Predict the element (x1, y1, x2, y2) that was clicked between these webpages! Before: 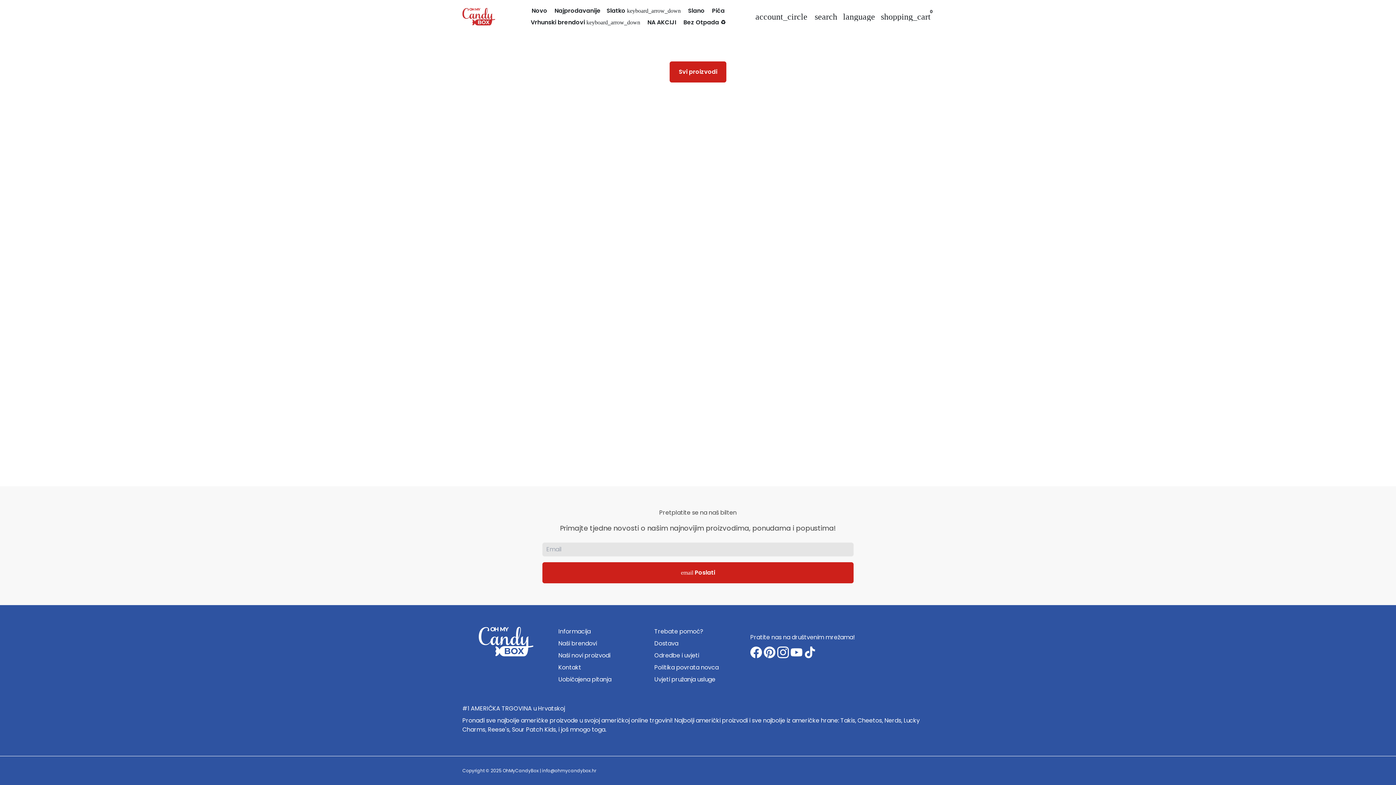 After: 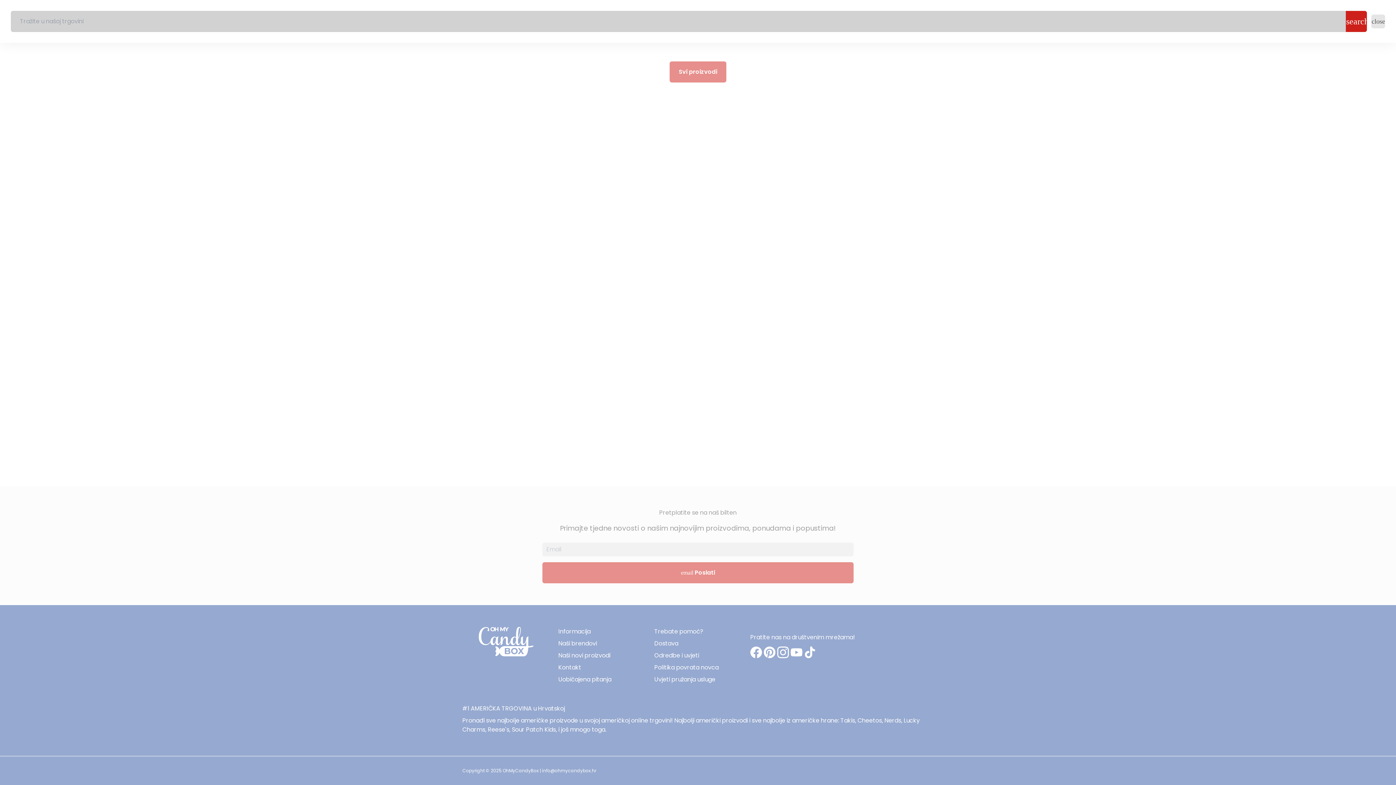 Action: label: Pretraga bbox: (812, 9, 840, 24)